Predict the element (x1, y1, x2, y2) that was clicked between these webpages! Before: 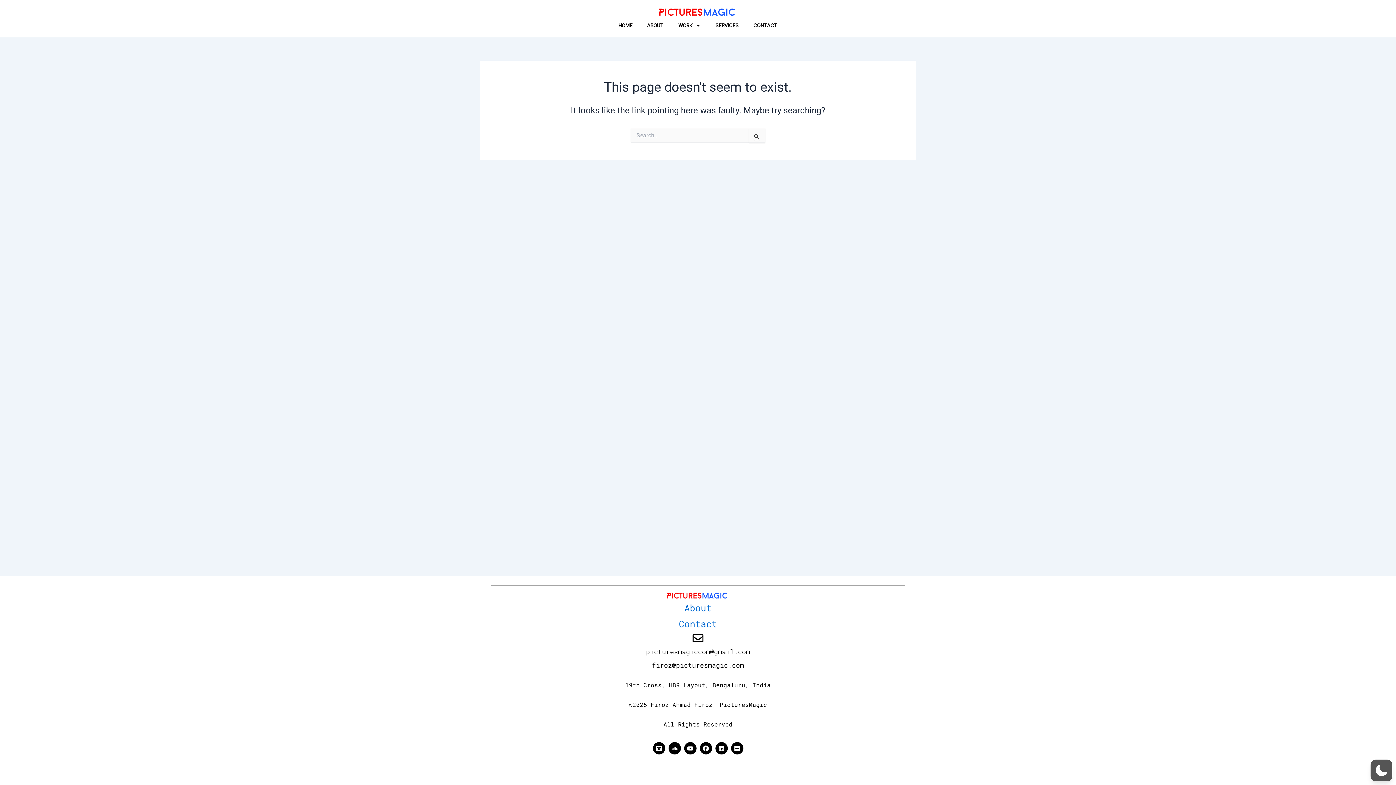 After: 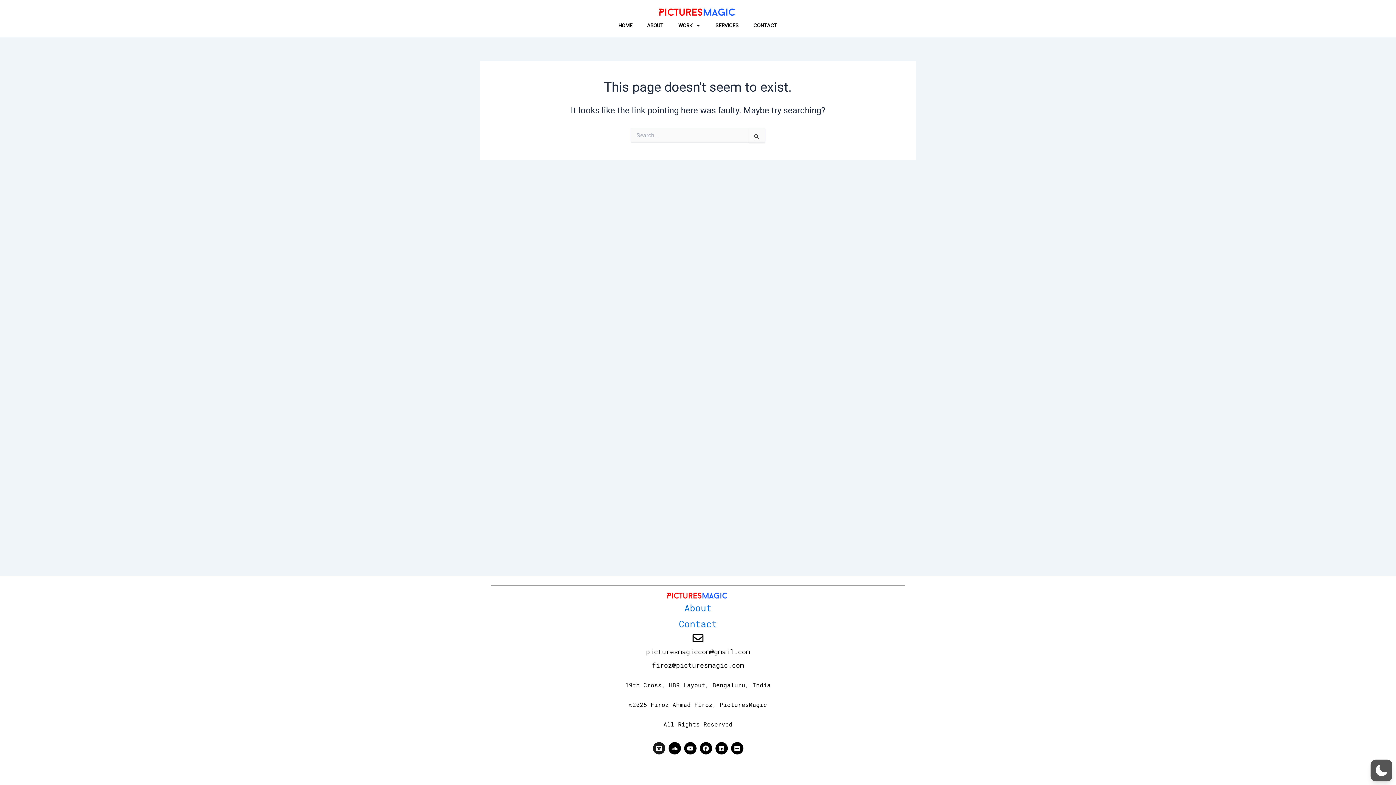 Action: bbox: (652, 742, 665, 754) label: Vimeo